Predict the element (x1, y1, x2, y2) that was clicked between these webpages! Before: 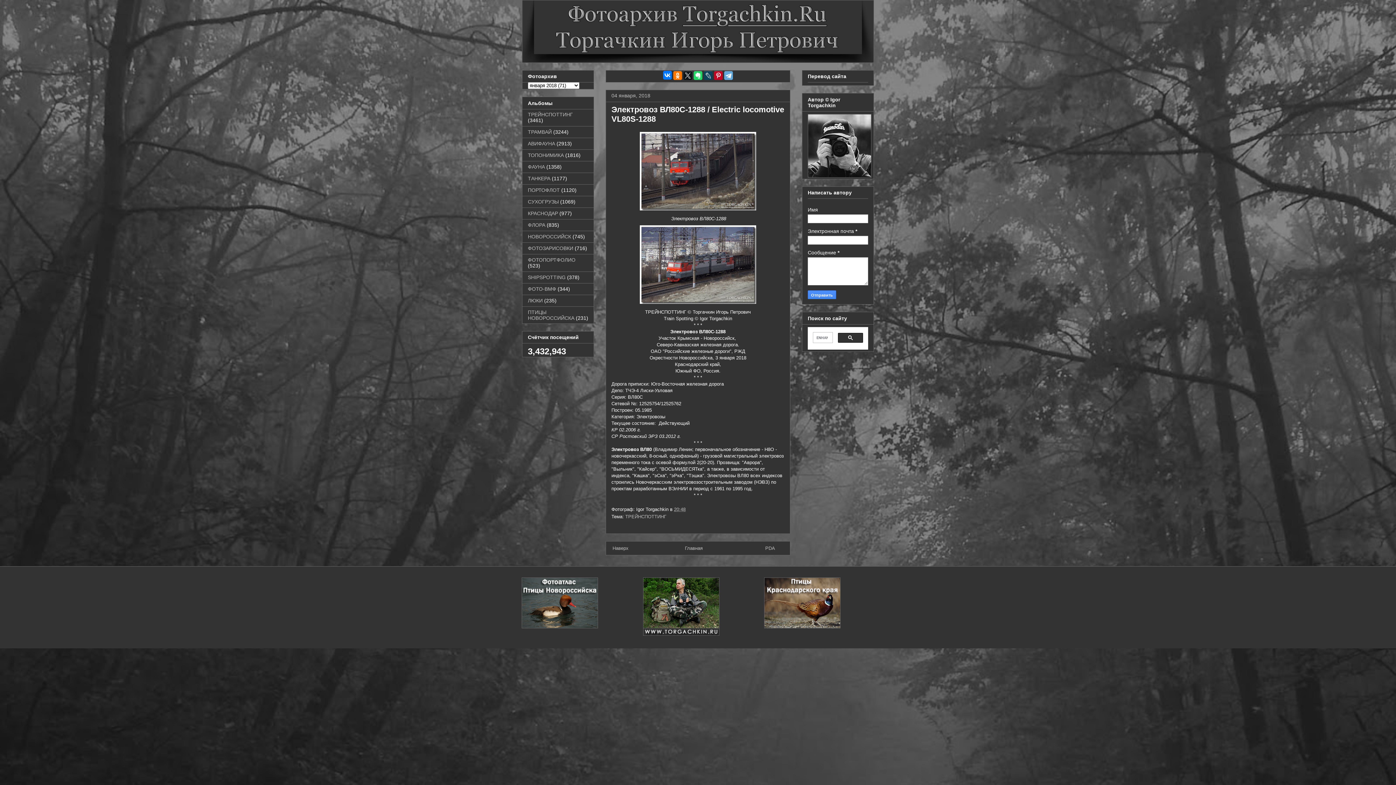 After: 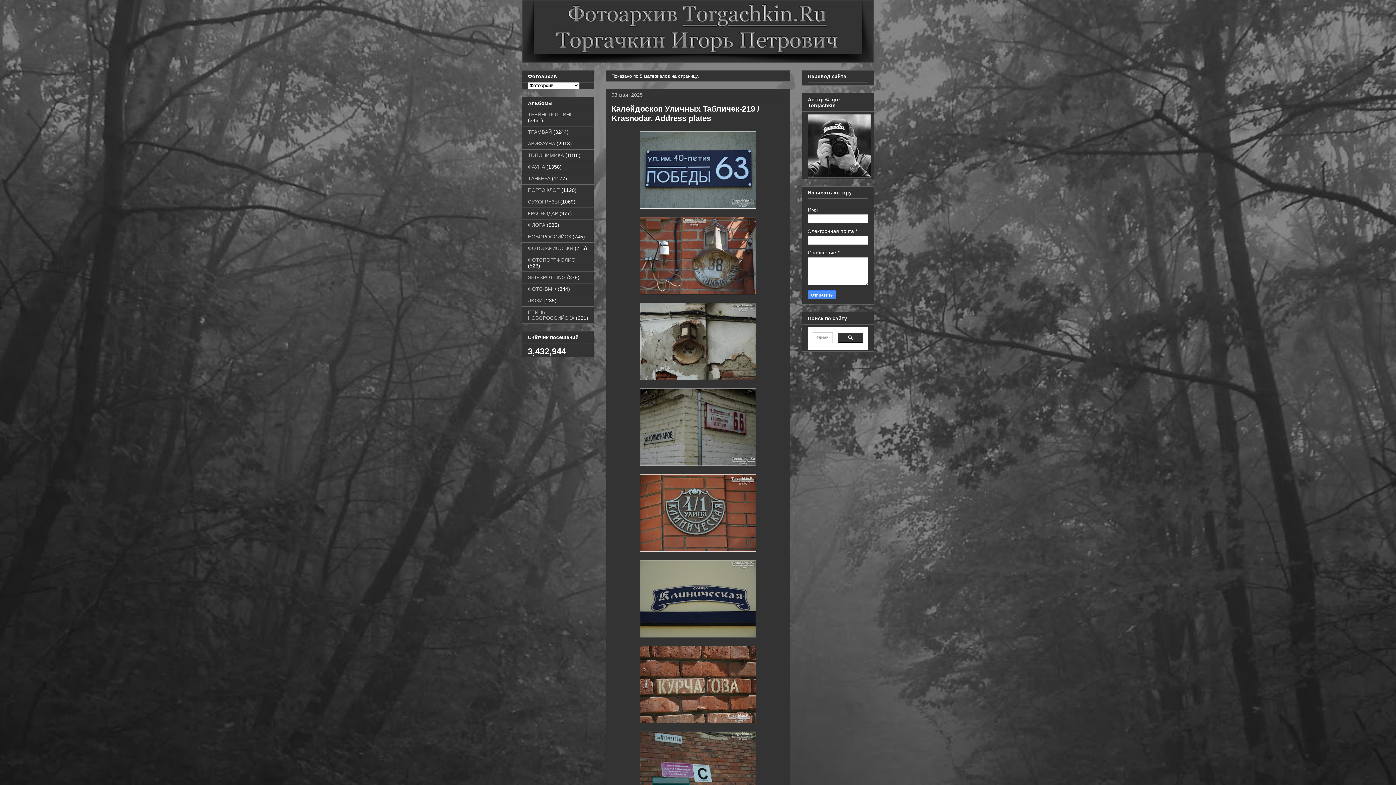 Action: bbox: (528, 152, 564, 158) label: ТОПОНИМИКА